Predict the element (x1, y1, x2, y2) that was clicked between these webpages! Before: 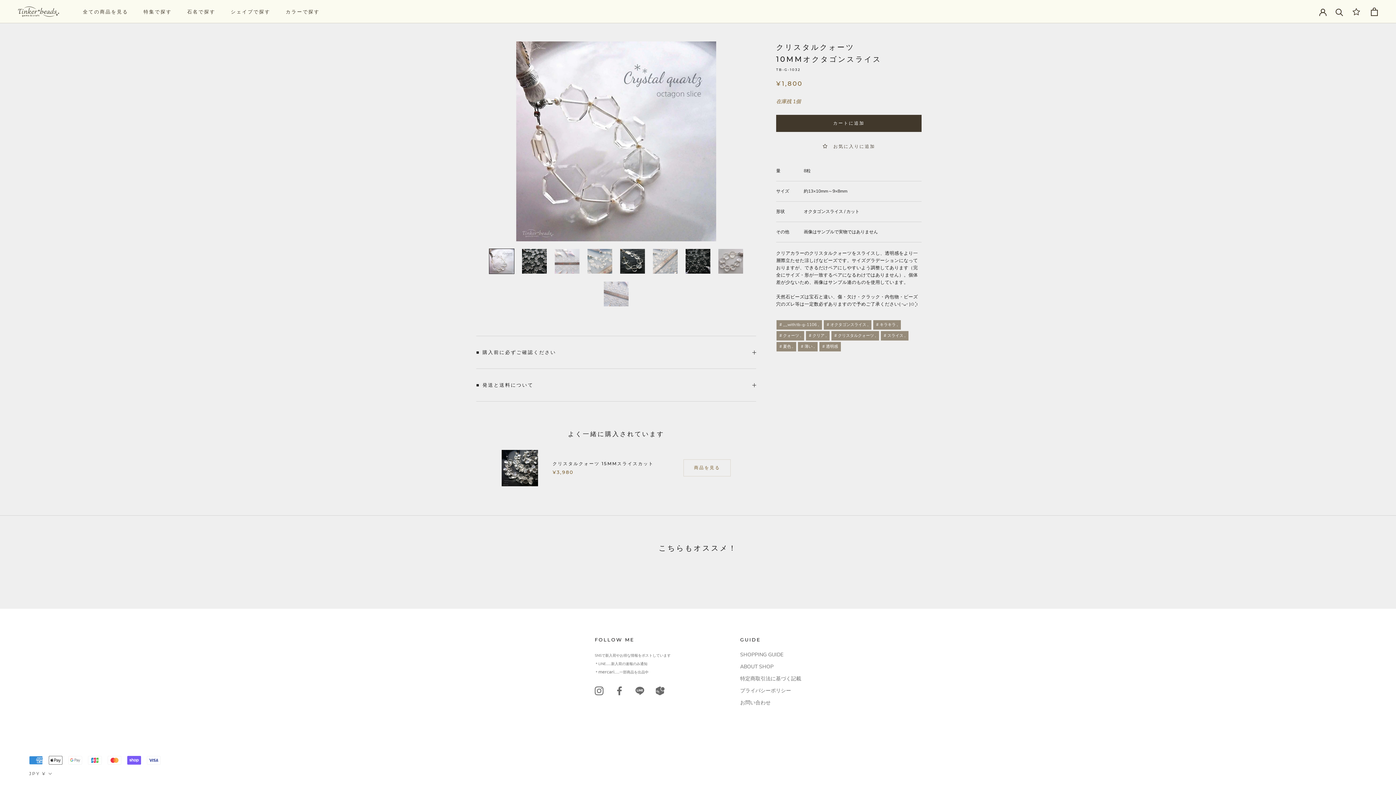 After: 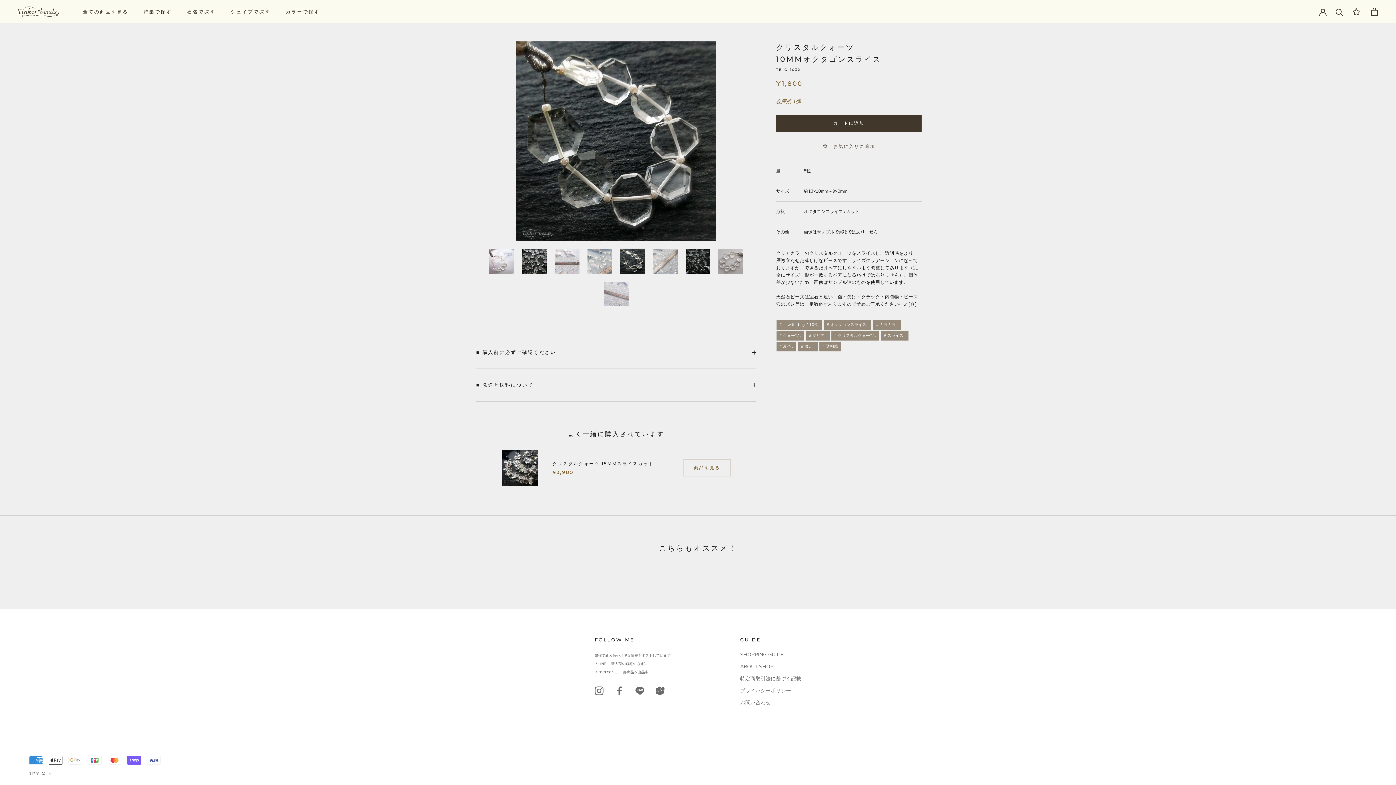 Action: bbox: (620, 248, 645, 274)